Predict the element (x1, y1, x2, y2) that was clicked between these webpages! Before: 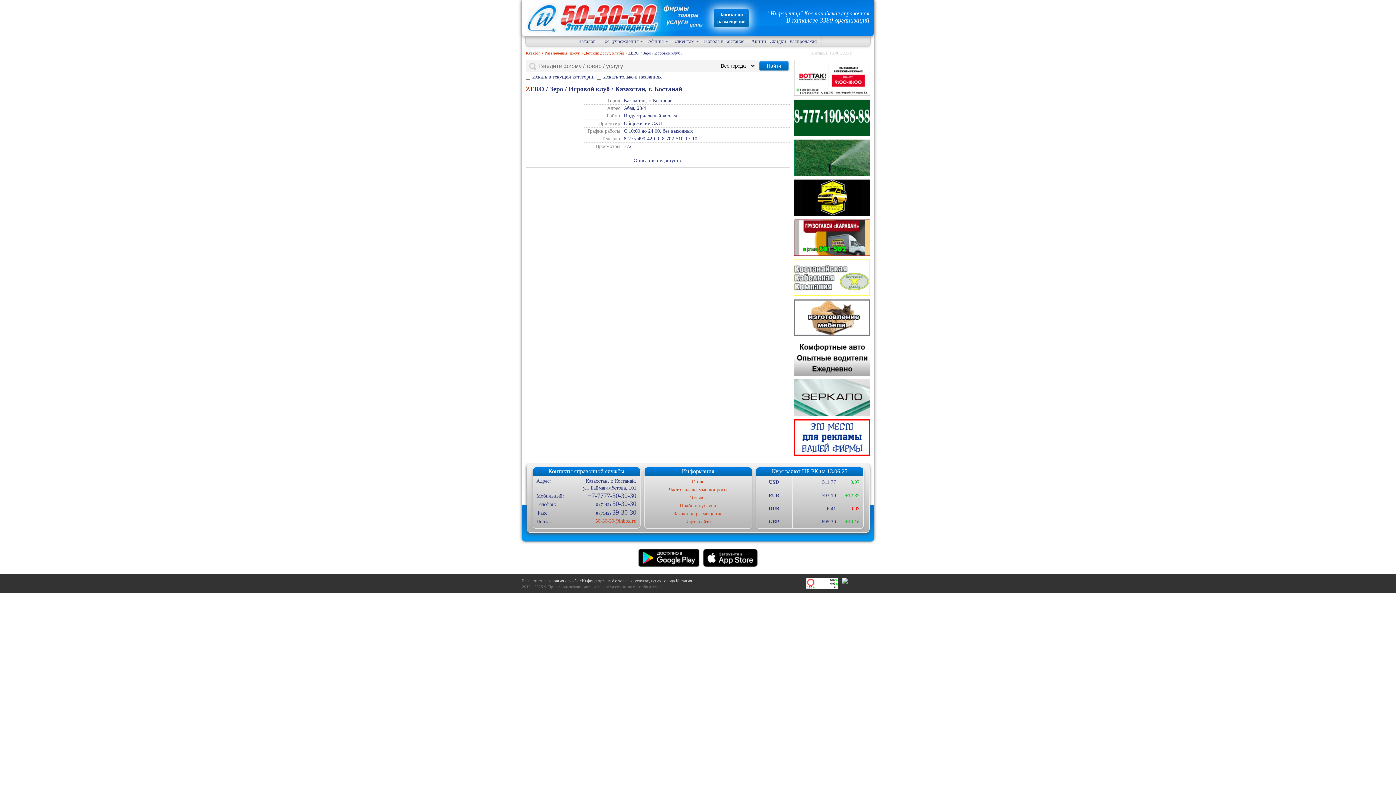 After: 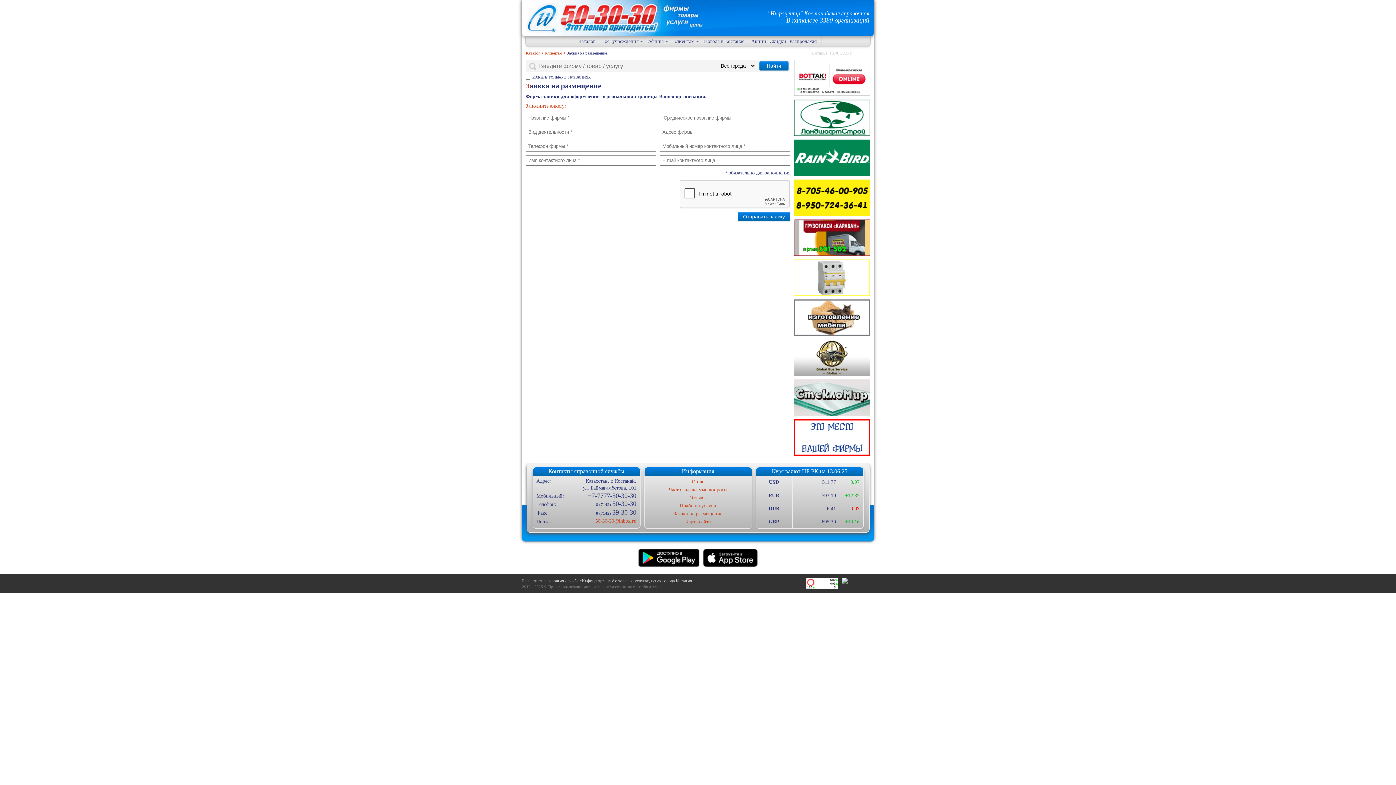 Action: bbox: (713, 9, 749, 27) label: Заявка на
размещение